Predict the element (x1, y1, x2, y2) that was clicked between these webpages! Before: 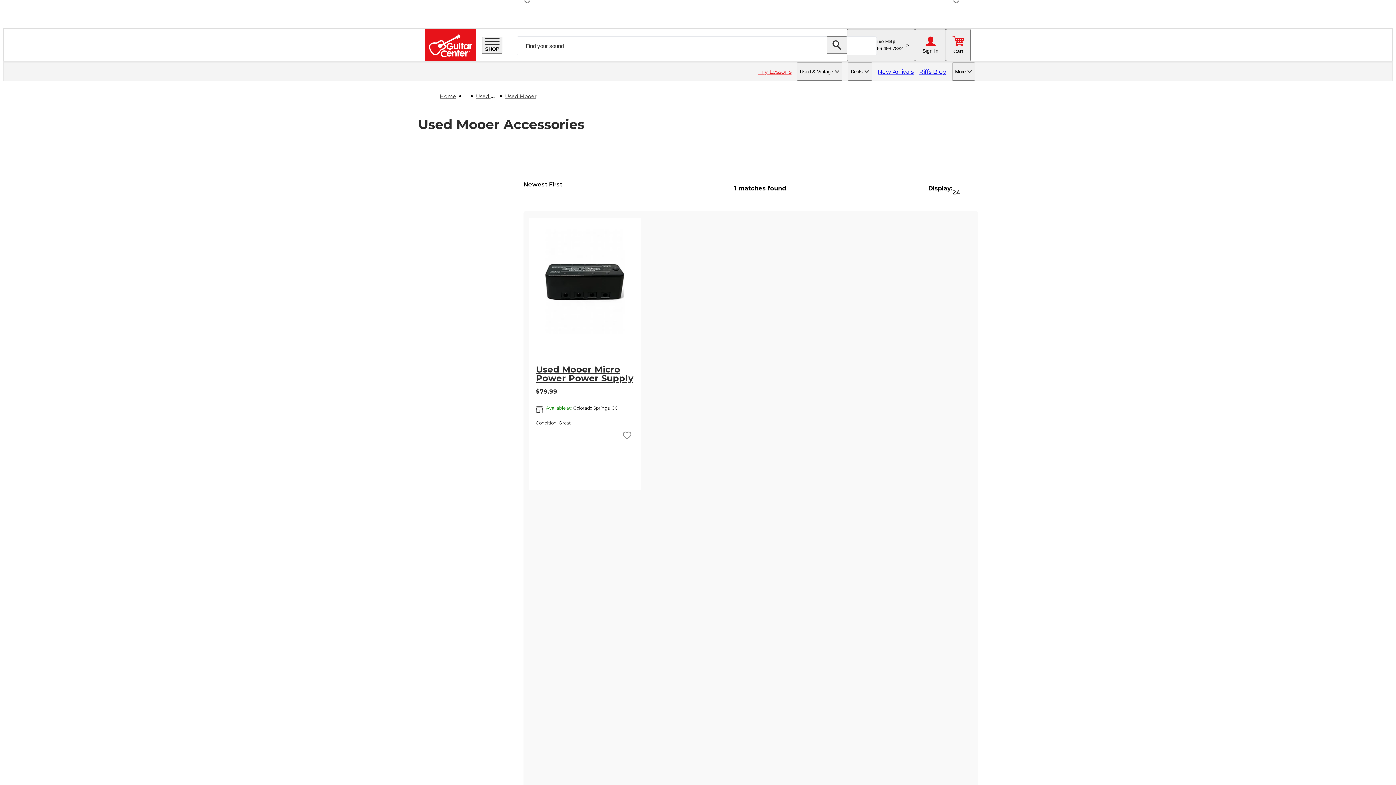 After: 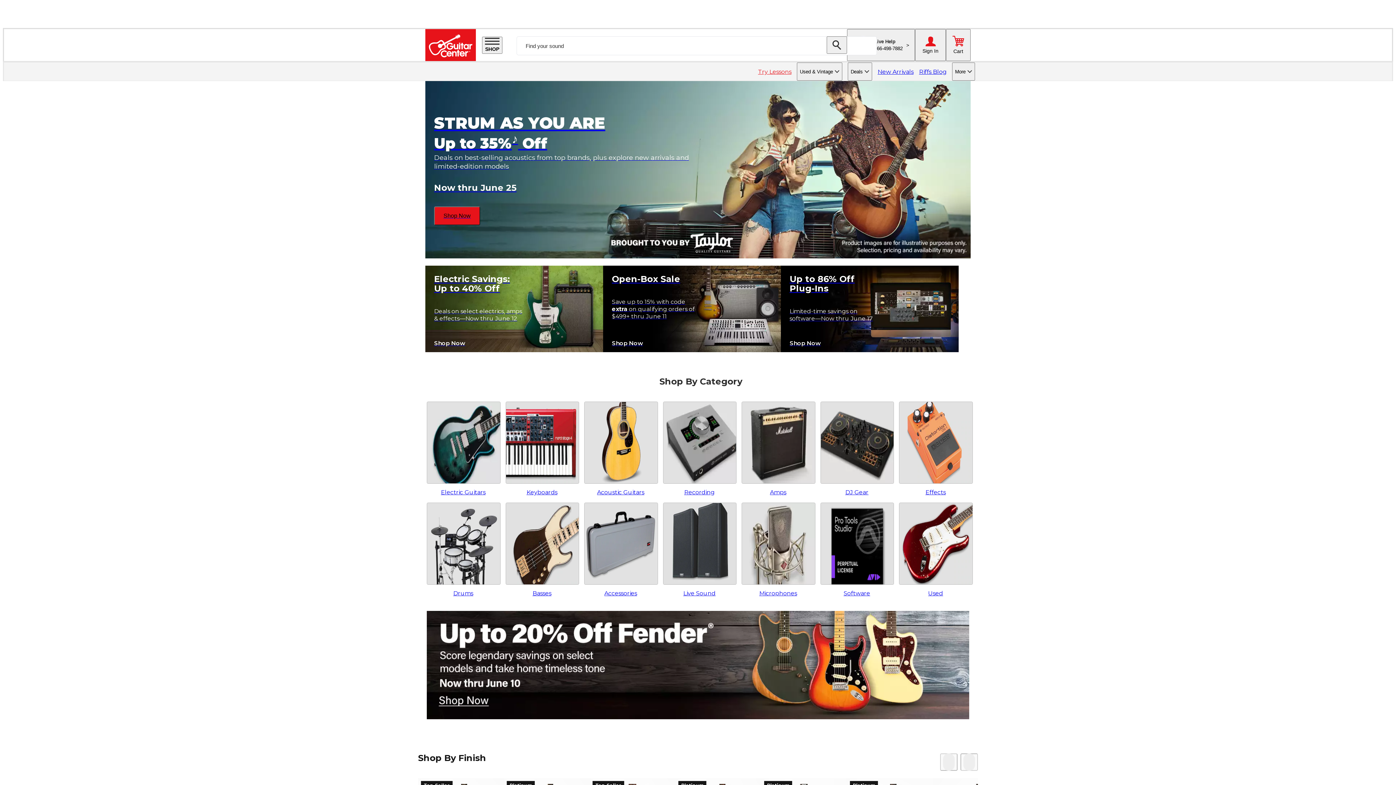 Action: bbox: (440, 93, 456, 99) label: Home